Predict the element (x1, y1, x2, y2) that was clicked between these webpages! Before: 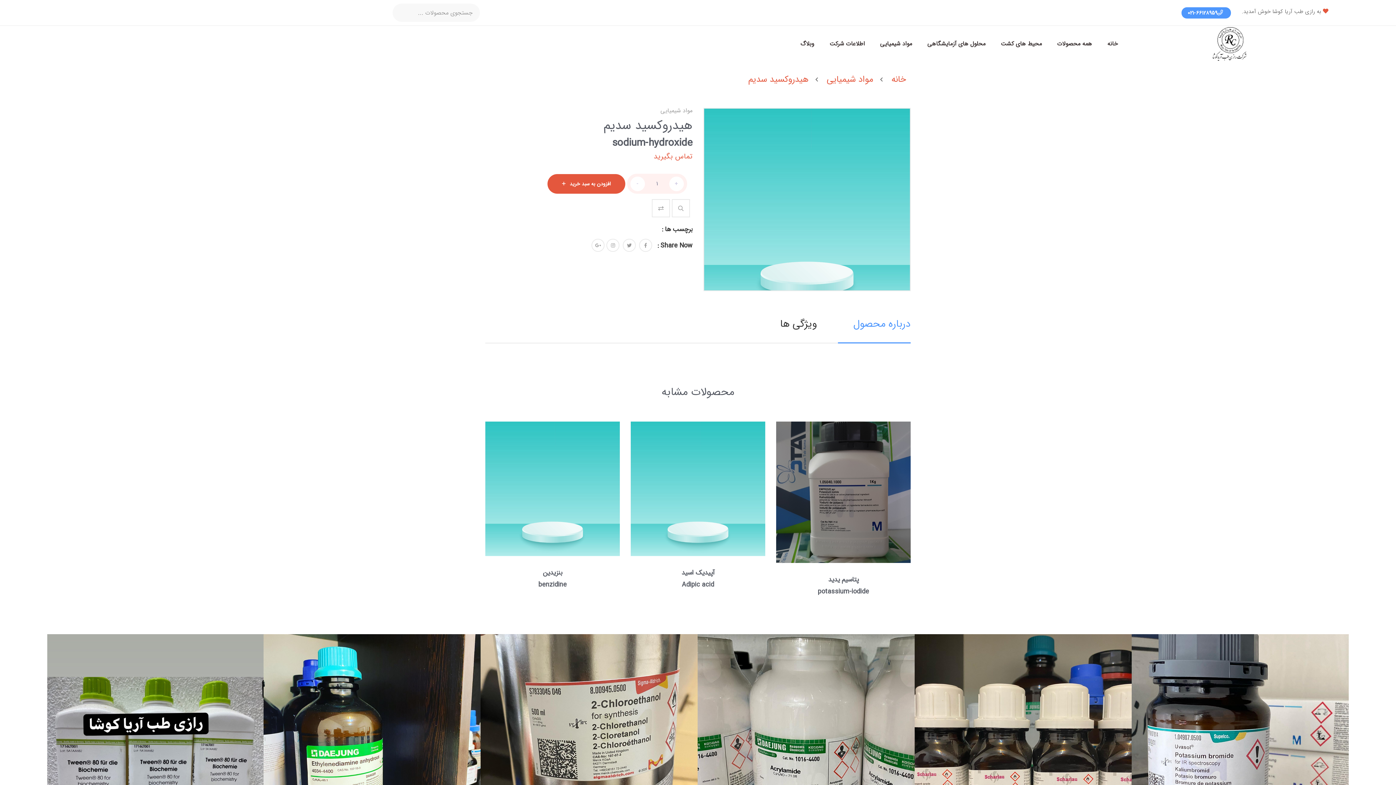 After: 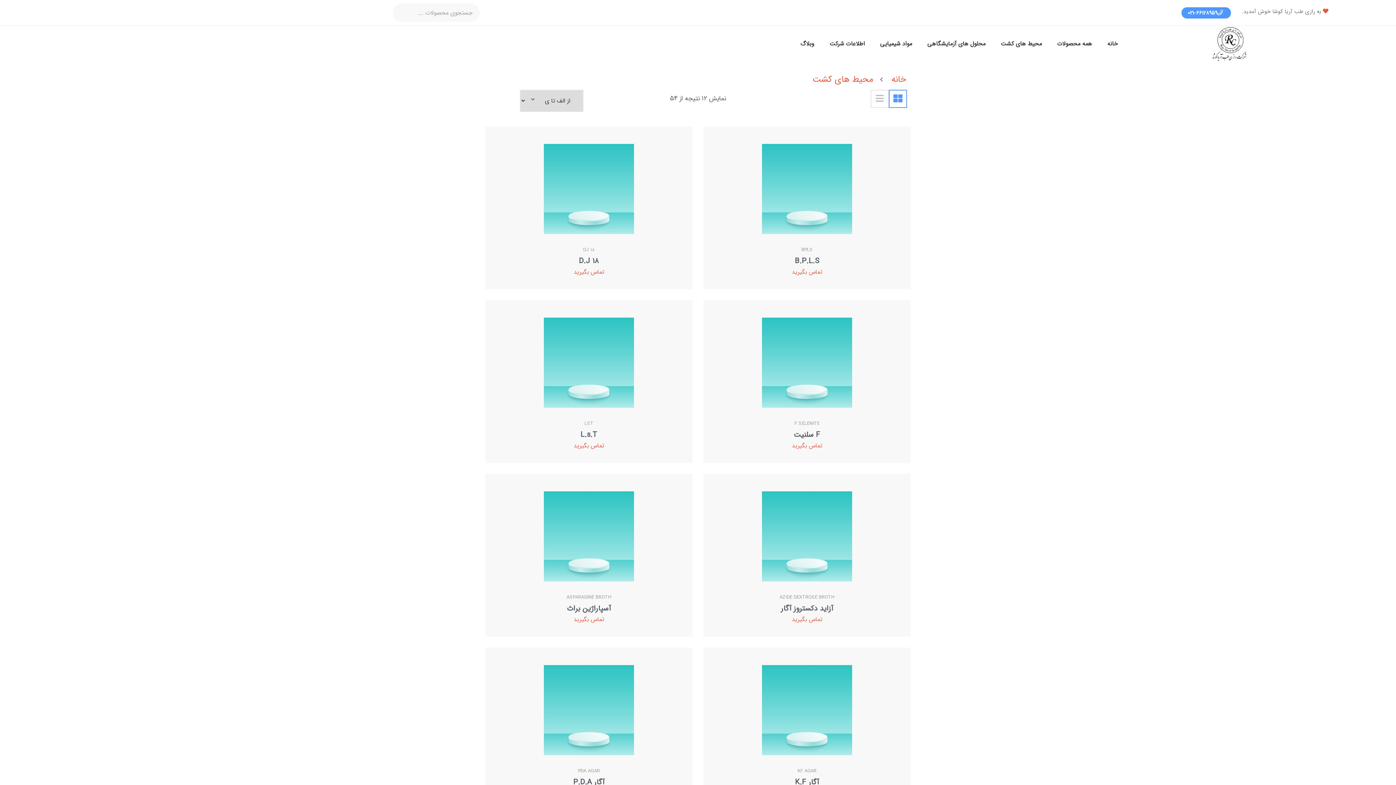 Action: label: محیط های کشت bbox: (1001, 34, 1042, 53)